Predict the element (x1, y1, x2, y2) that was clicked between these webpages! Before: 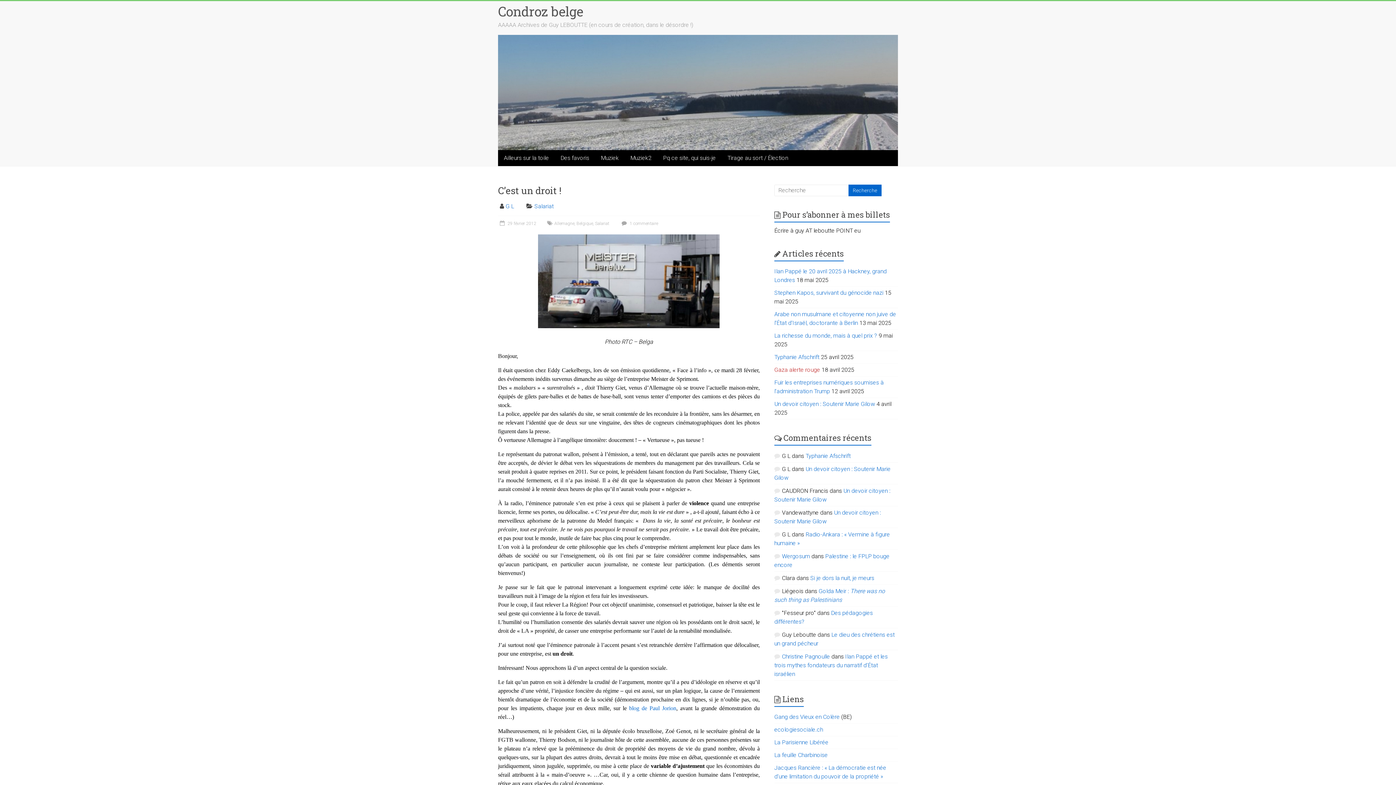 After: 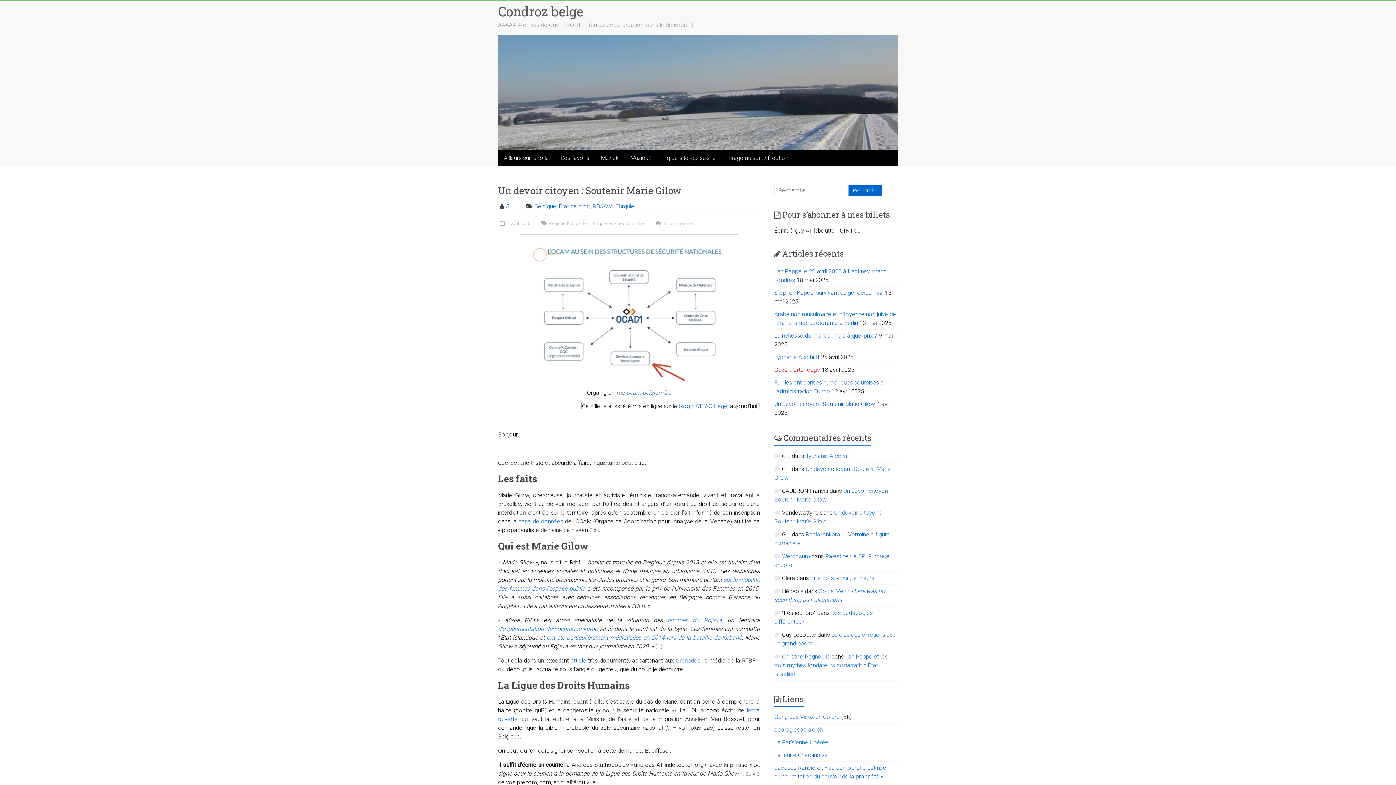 Action: label: Un devoir citoyen : Soutenir Marie Gilow bbox: (774, 400, 875, 407)